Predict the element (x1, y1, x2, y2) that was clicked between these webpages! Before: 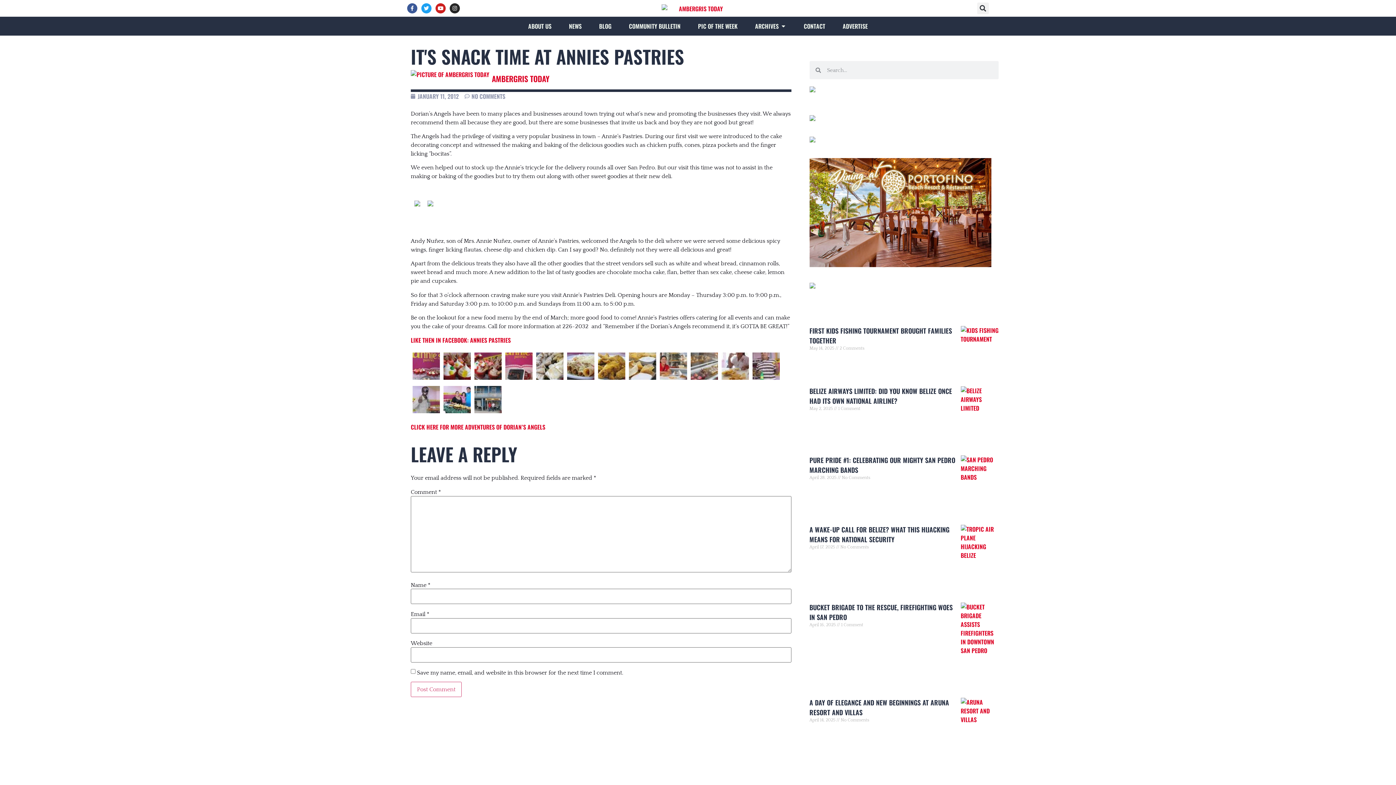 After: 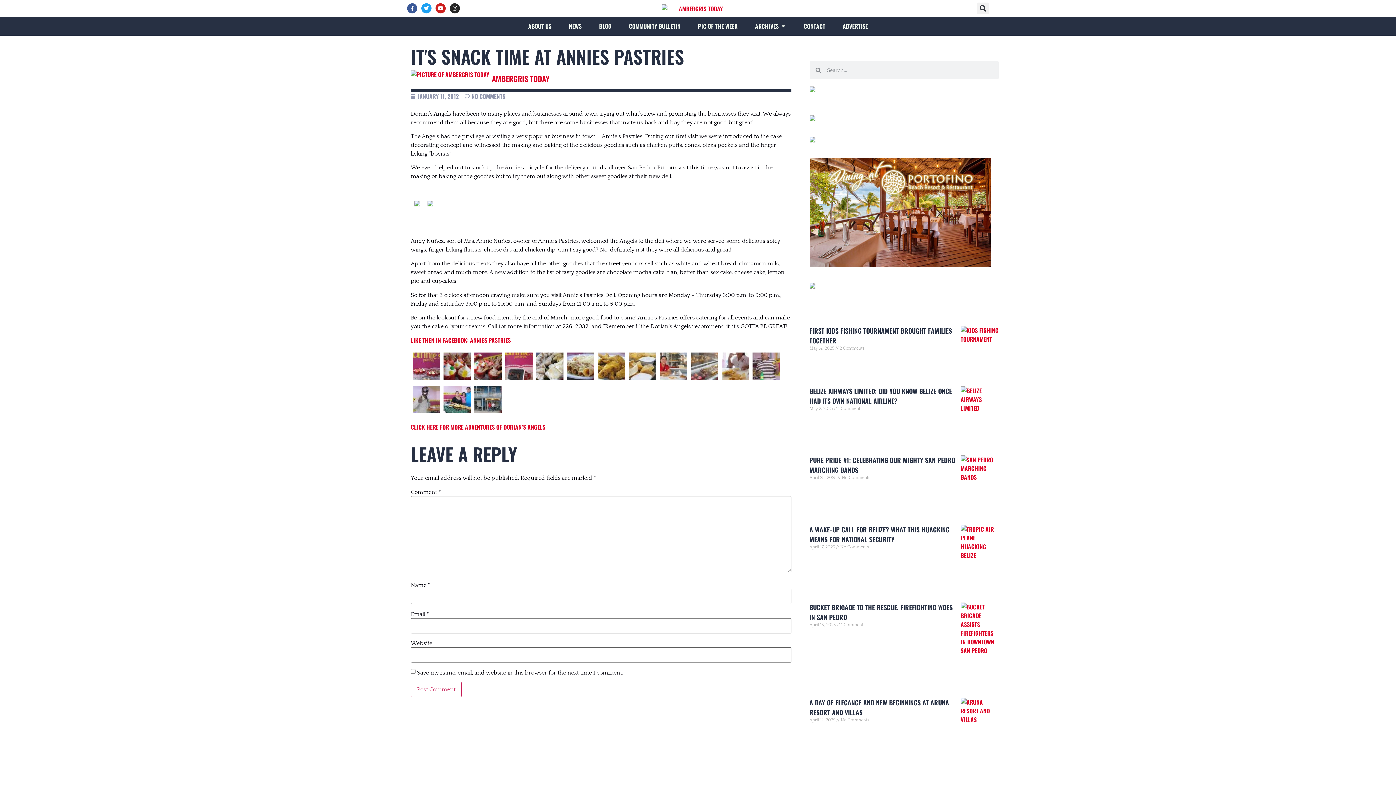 Action: bbox: (809, 281, 815, 290)